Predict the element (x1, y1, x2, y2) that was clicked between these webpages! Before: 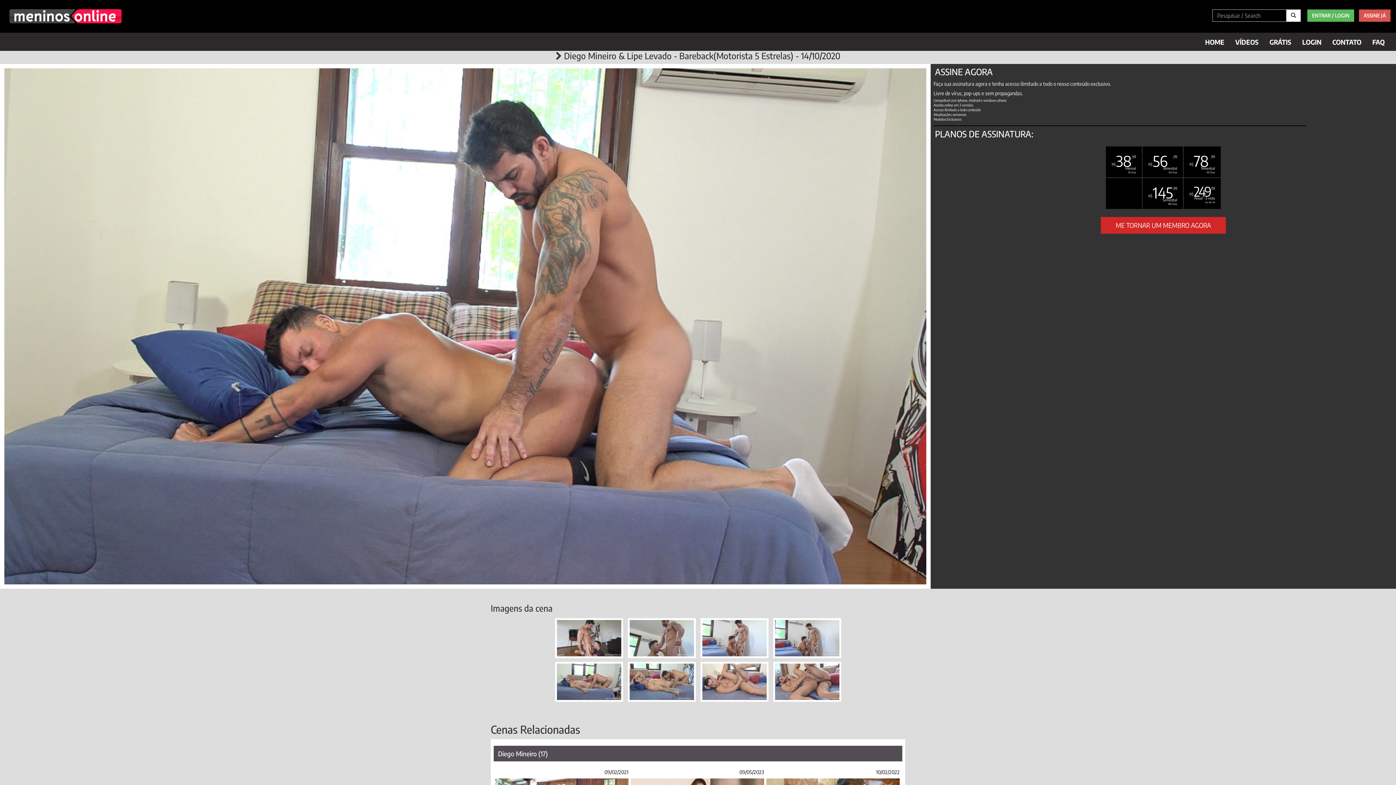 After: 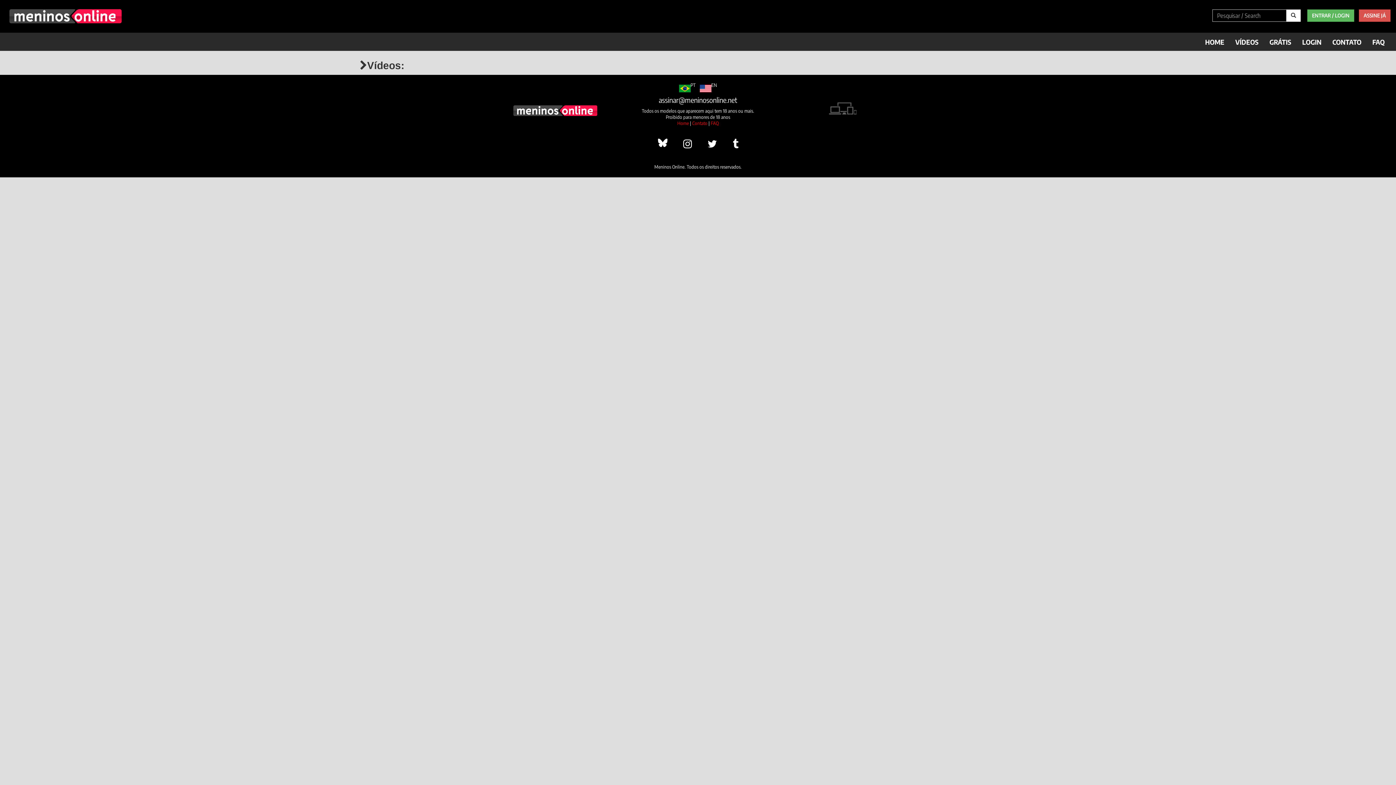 Action: bbox: (1264, 36, 1297, 48) label: GRÁTIS